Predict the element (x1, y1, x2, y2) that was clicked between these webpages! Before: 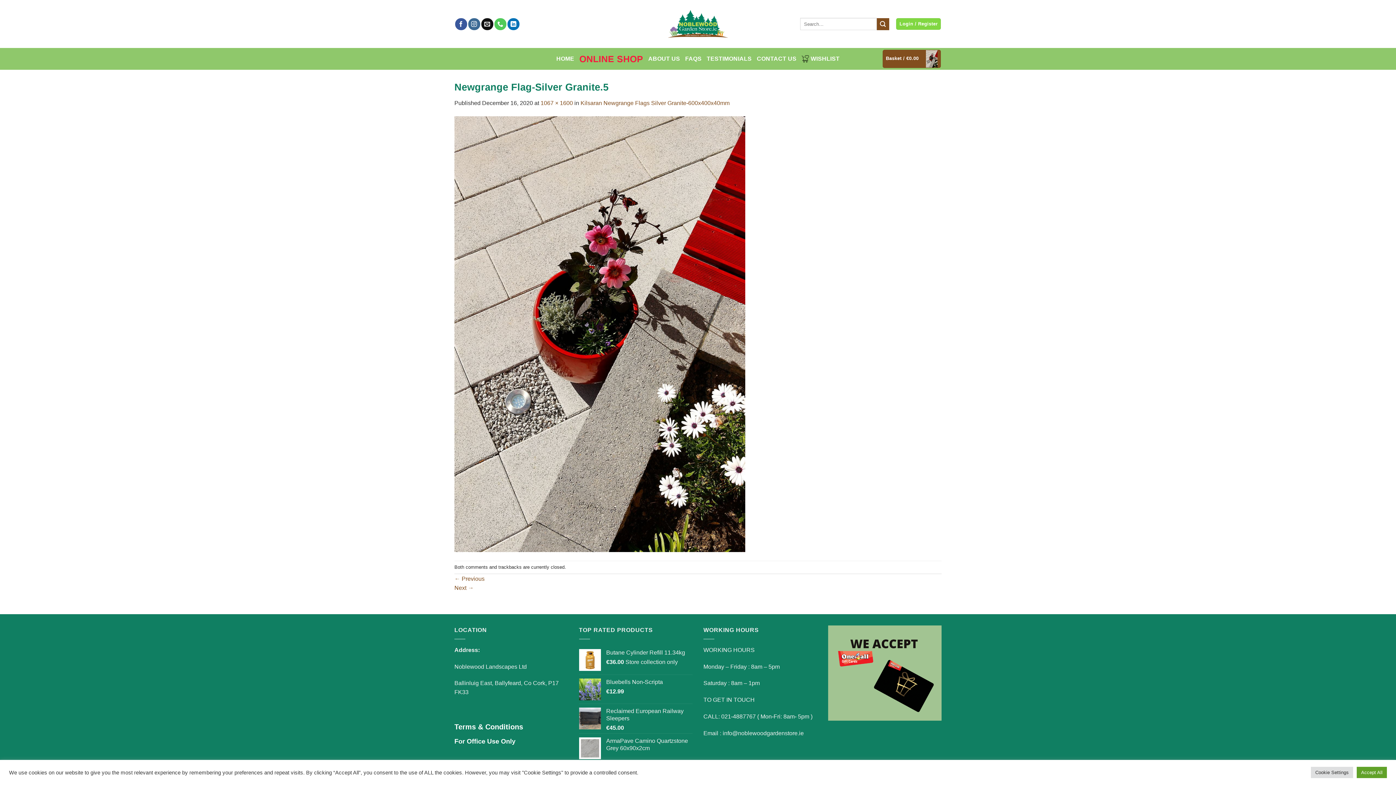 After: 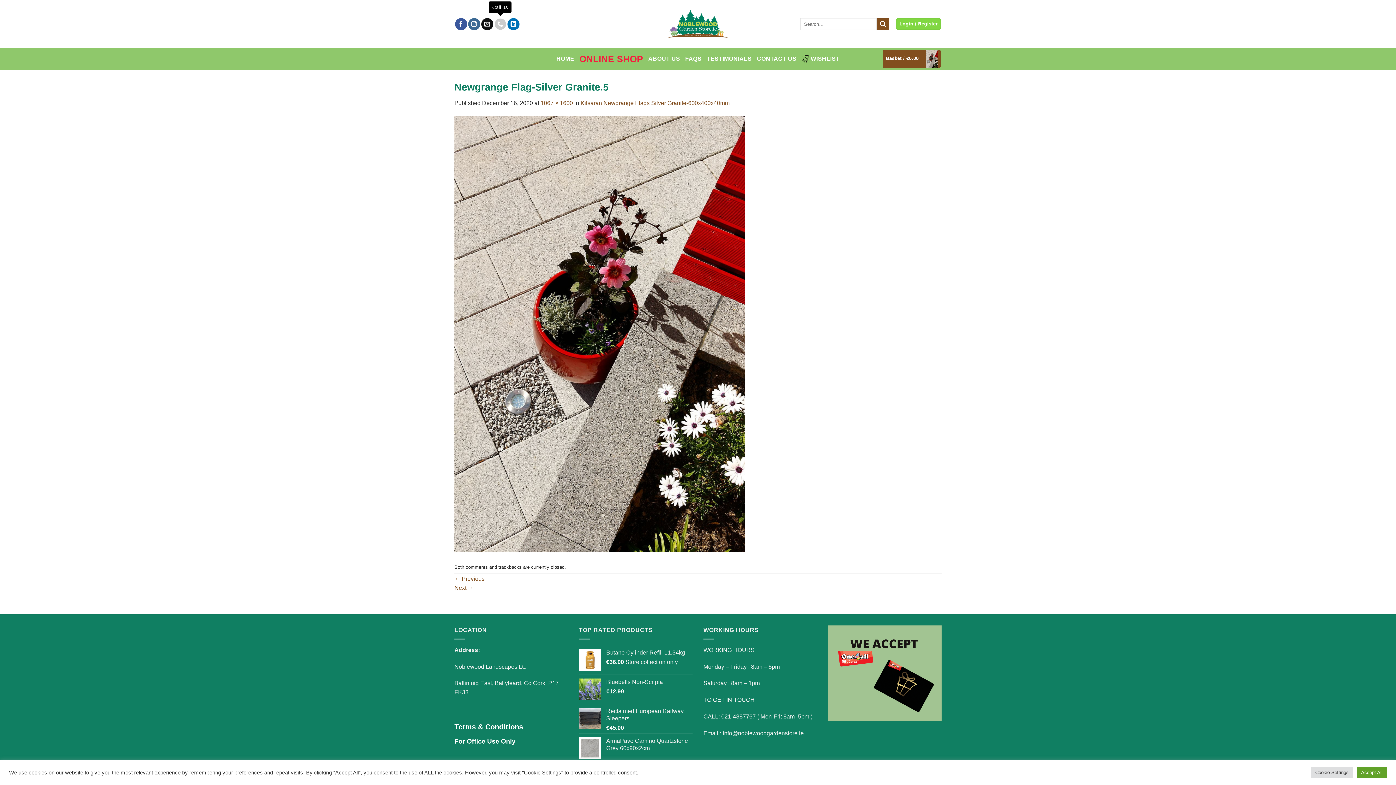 Action: label: Call us bbox: (494, 18, 506, 30)